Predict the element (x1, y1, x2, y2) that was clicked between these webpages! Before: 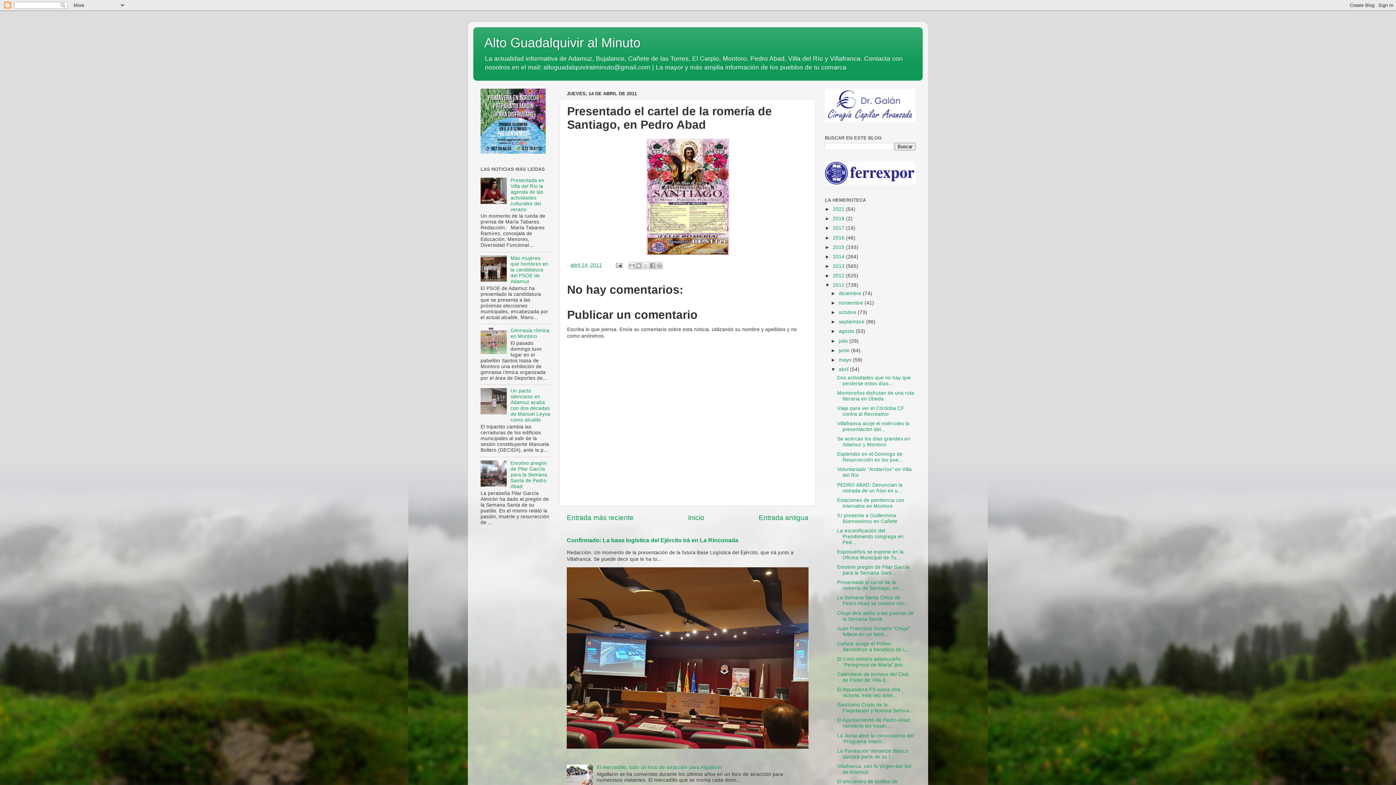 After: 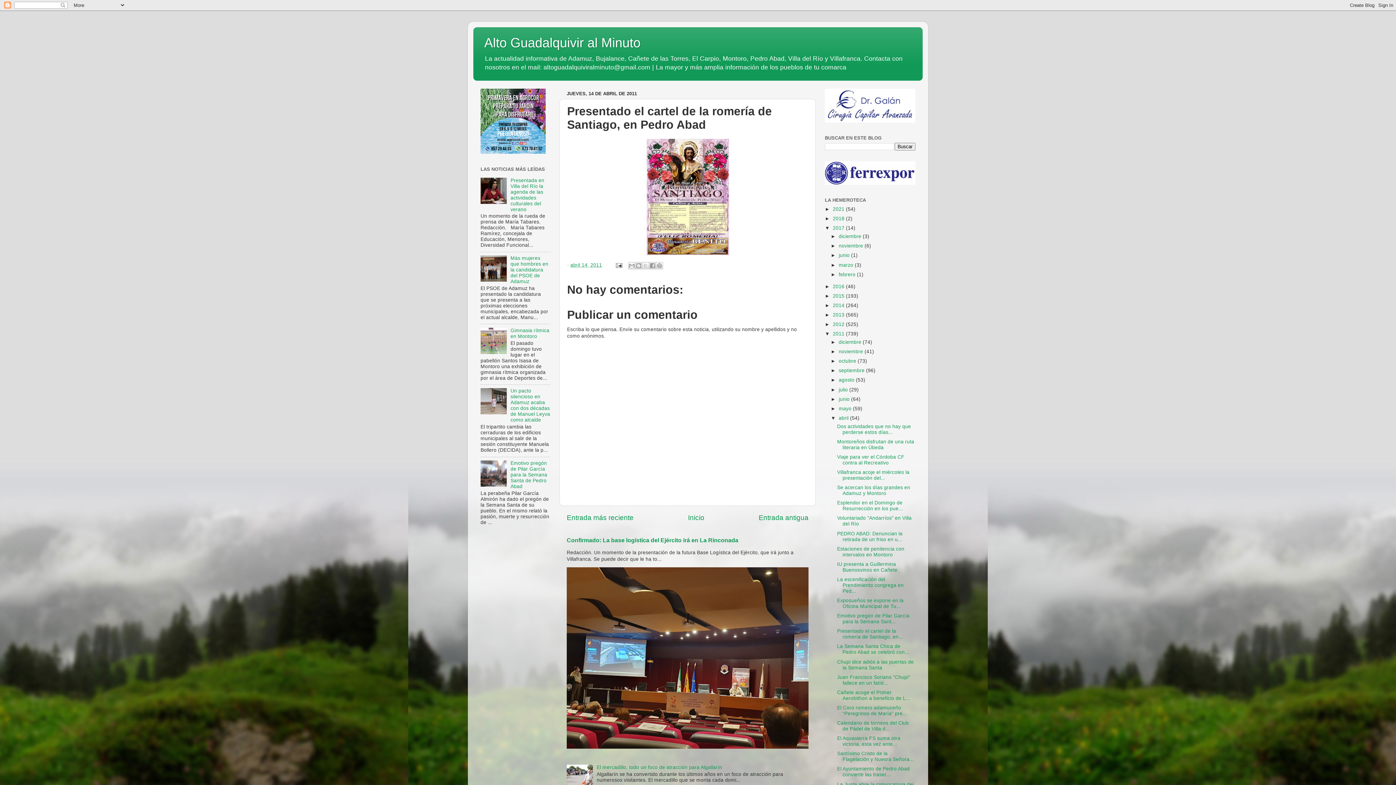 Action: bbox: (825, 225, 833, 231) label: ►  